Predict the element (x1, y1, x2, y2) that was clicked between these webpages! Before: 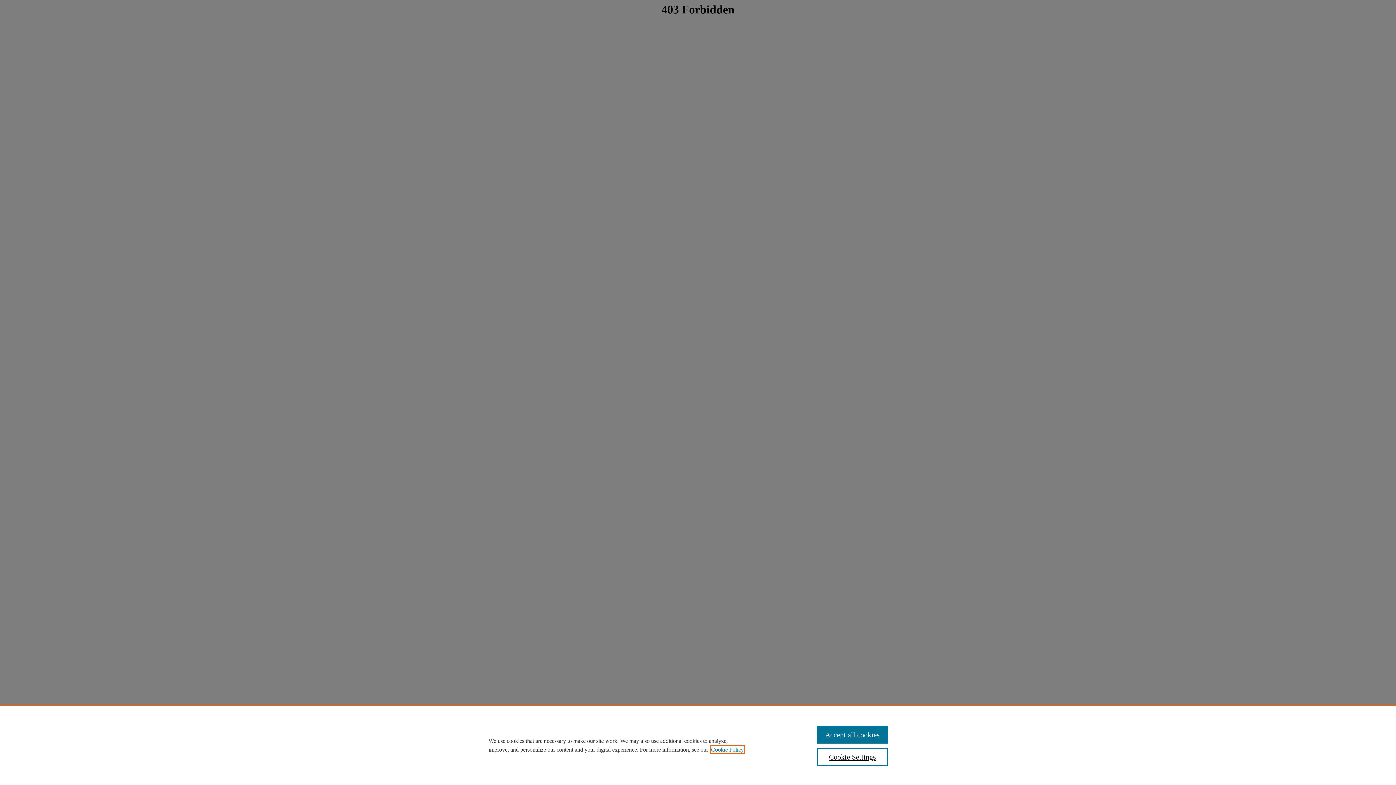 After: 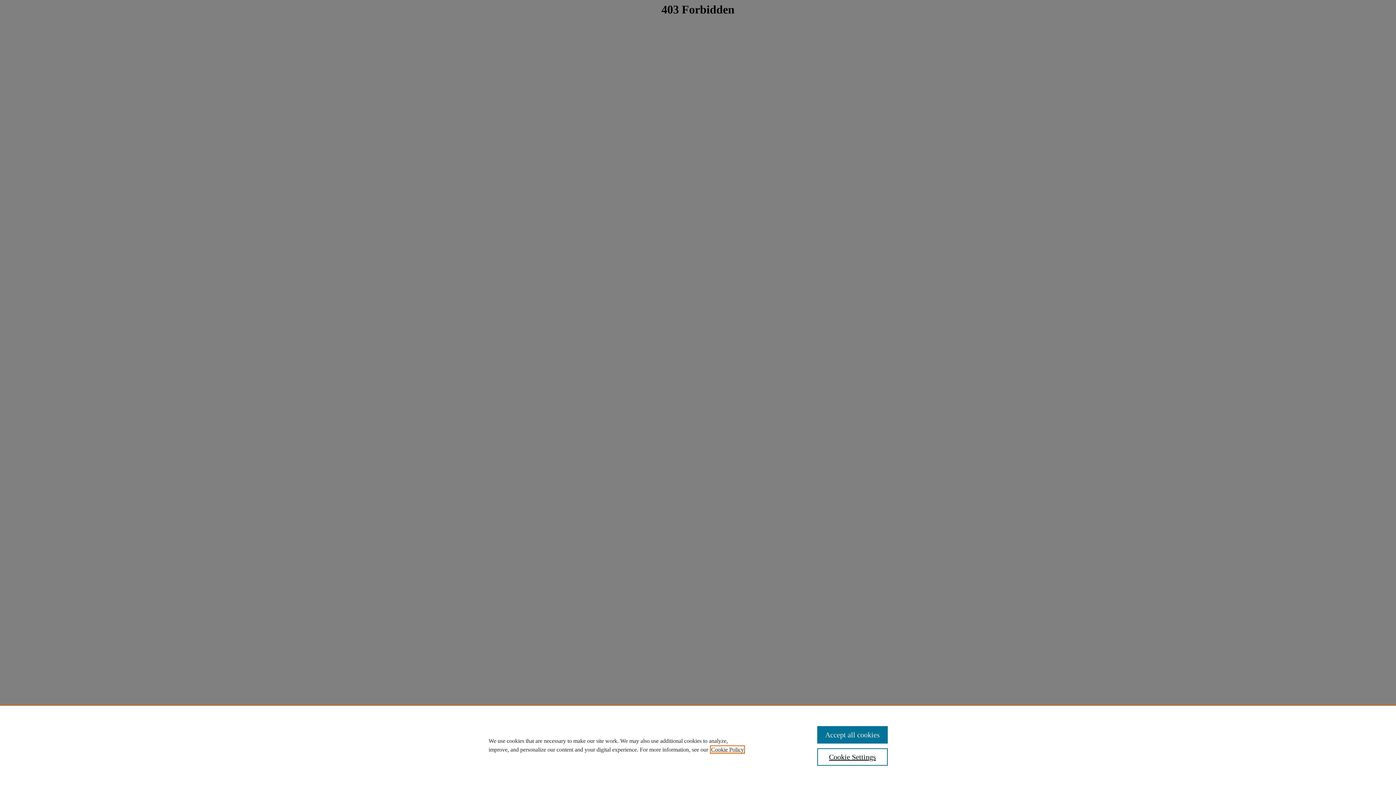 Action: label: , opens in a new tab bbox: (711, 746, 744, 753)